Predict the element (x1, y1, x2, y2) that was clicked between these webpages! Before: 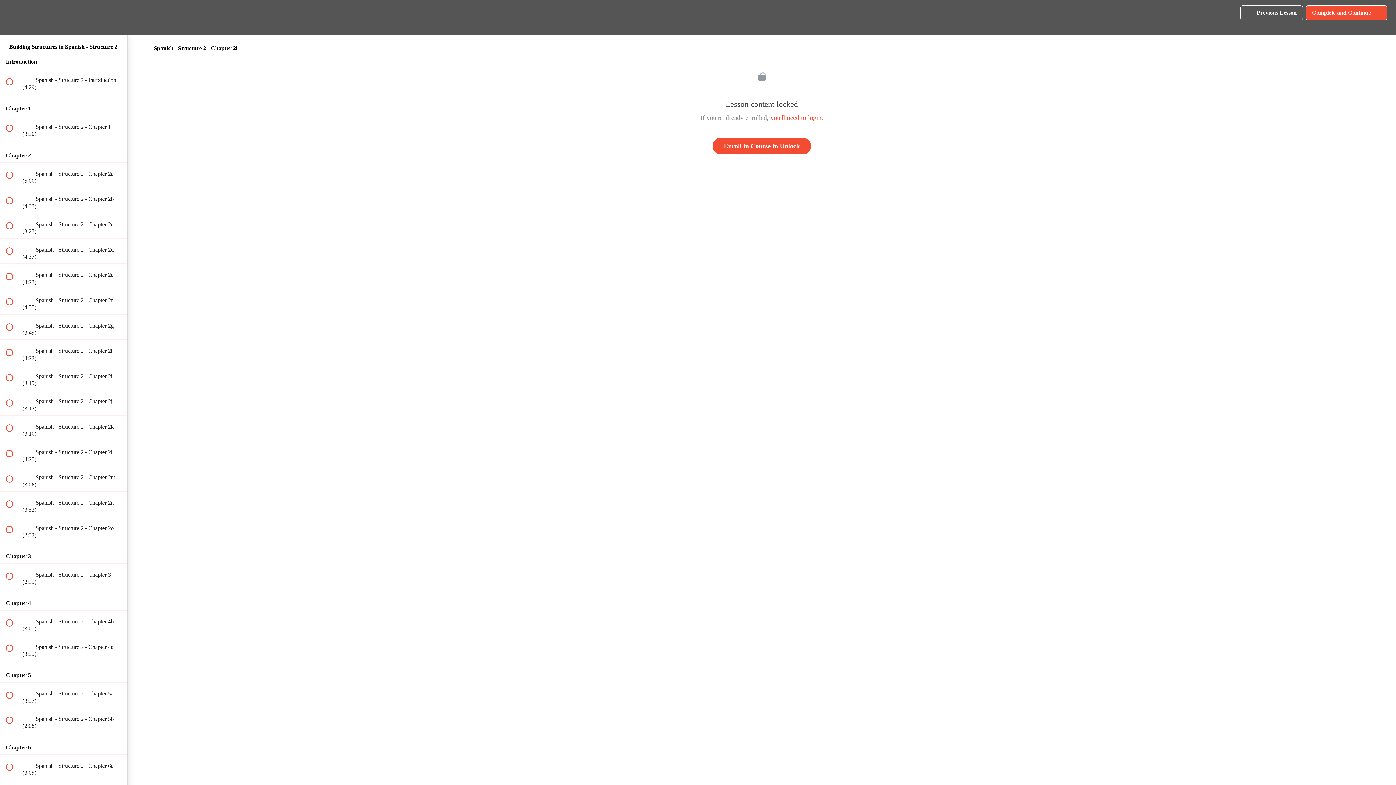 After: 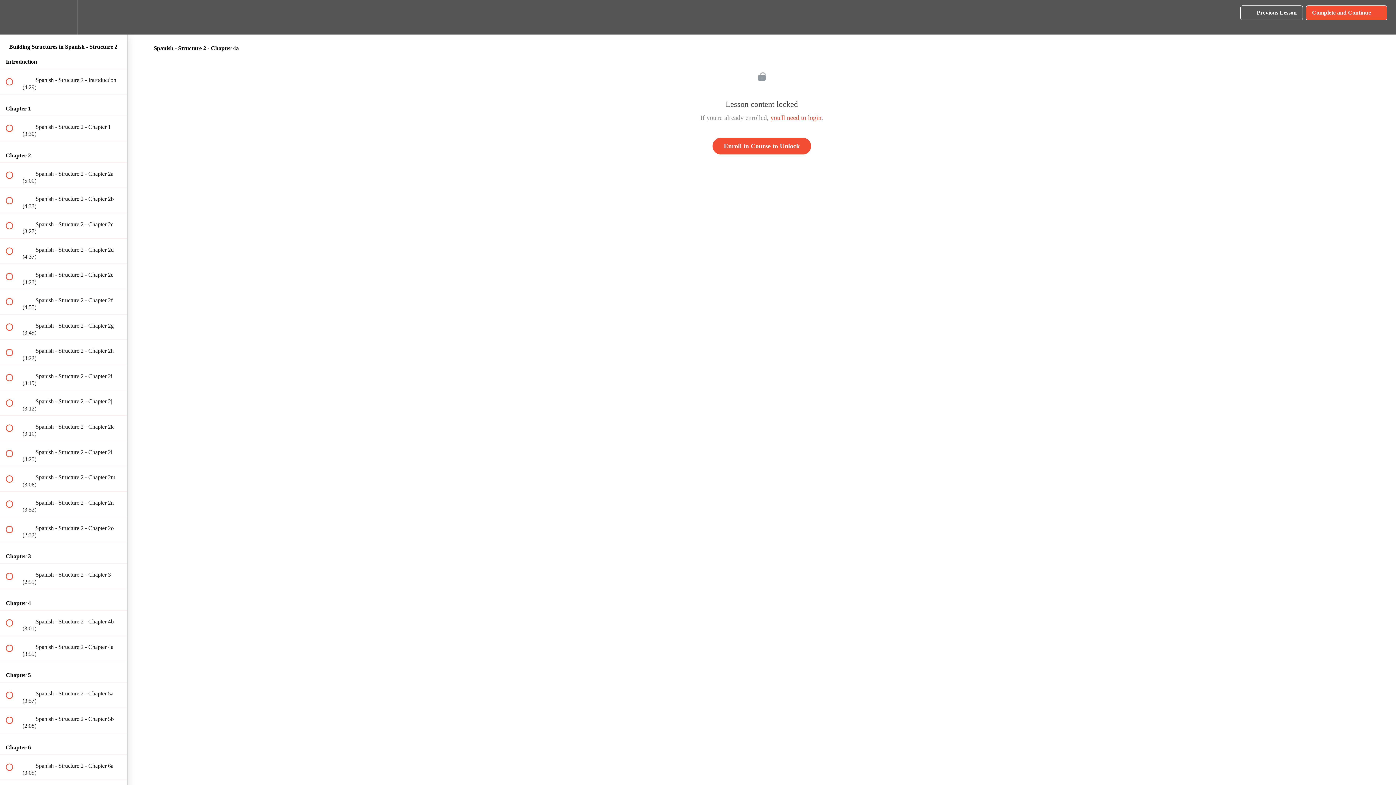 Action: label:  
 Spanish - Structure 2 - Chapter 4a (3:55) bbox: (0, 636, 127, 661)